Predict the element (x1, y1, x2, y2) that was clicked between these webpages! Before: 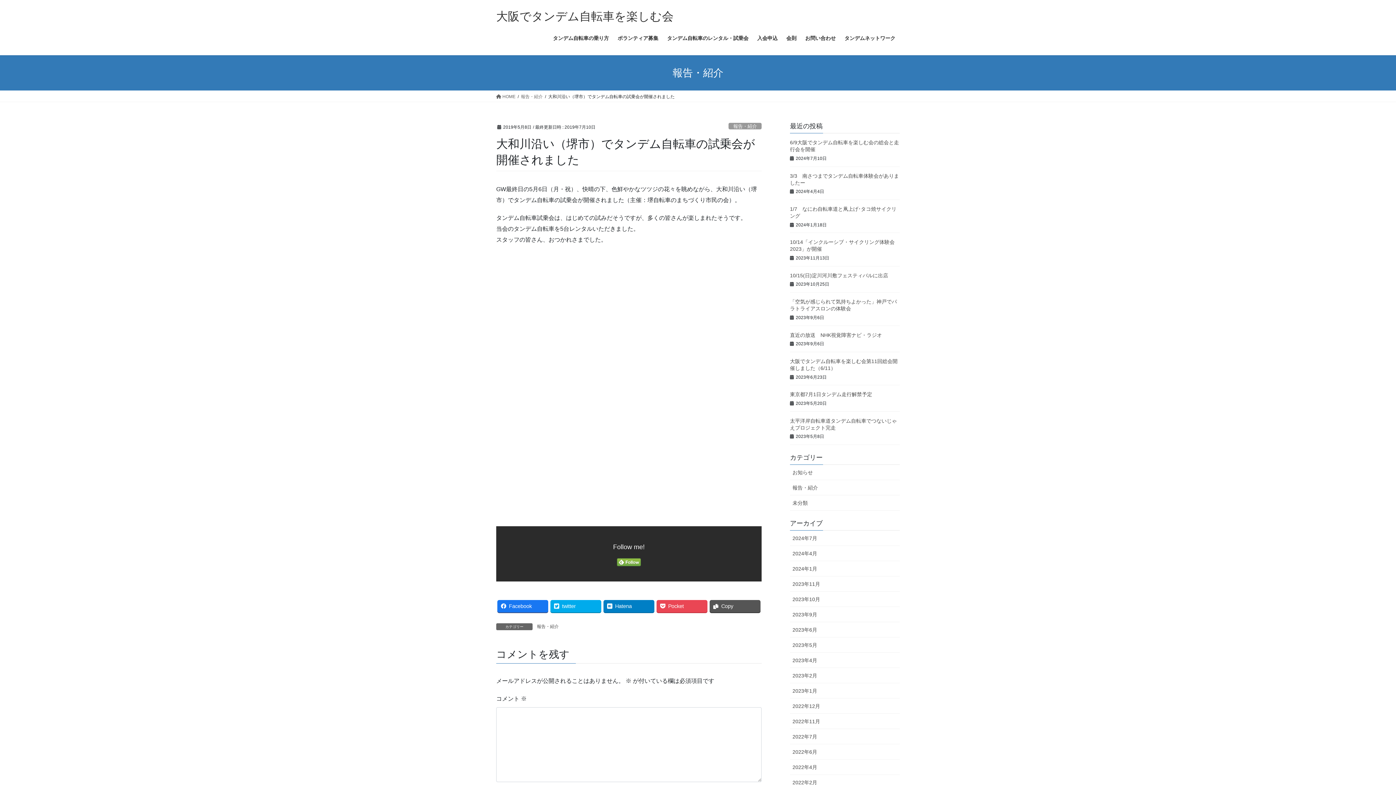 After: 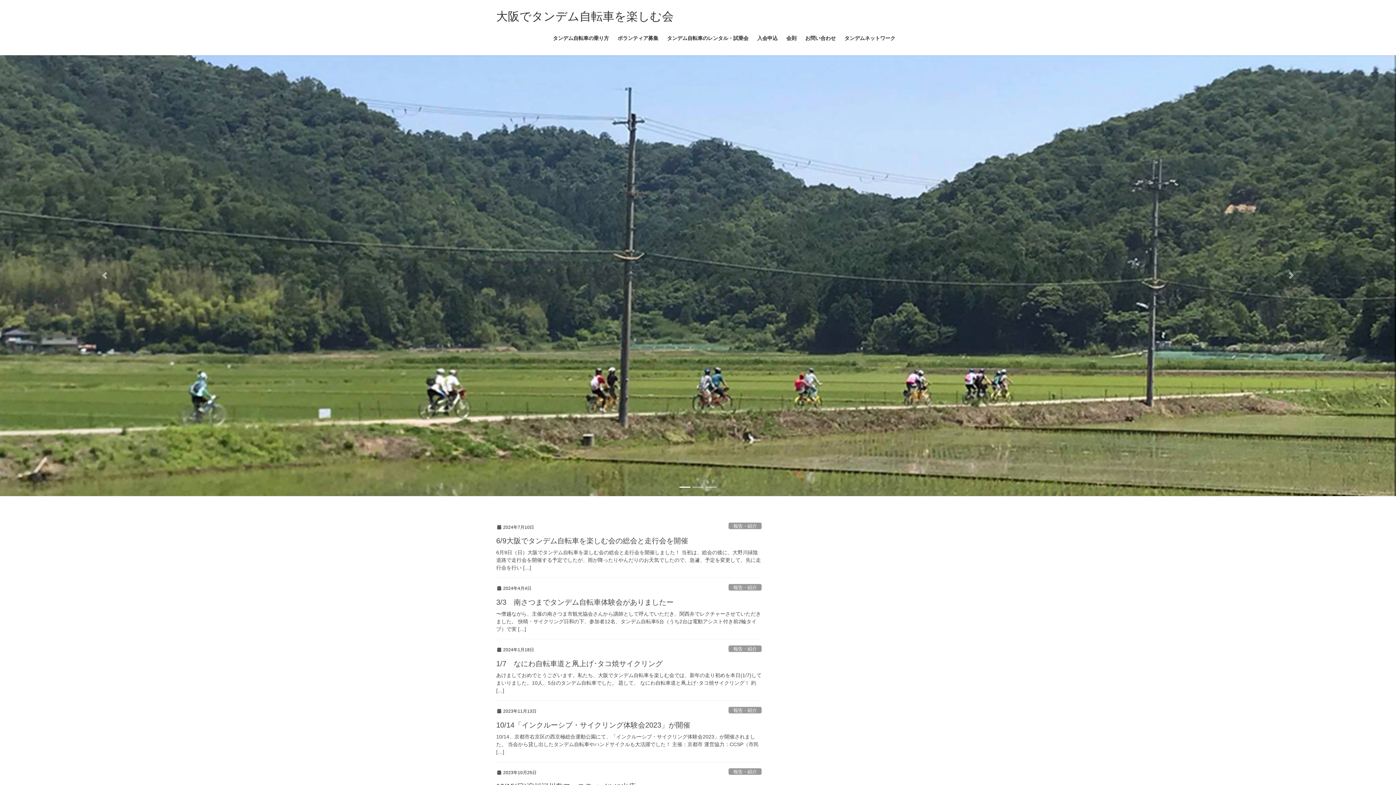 Action: bbox: (496, 93, 515, 100) label:  HOME